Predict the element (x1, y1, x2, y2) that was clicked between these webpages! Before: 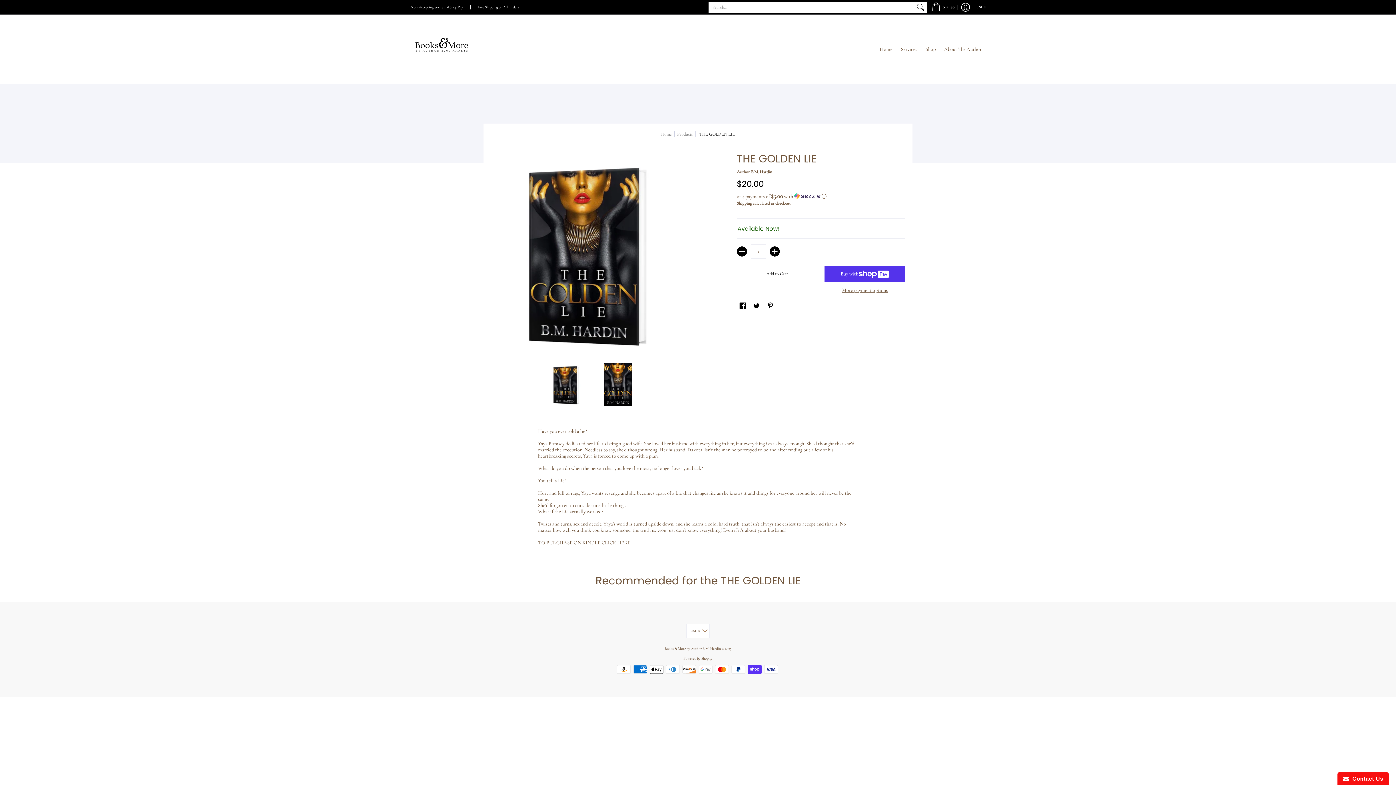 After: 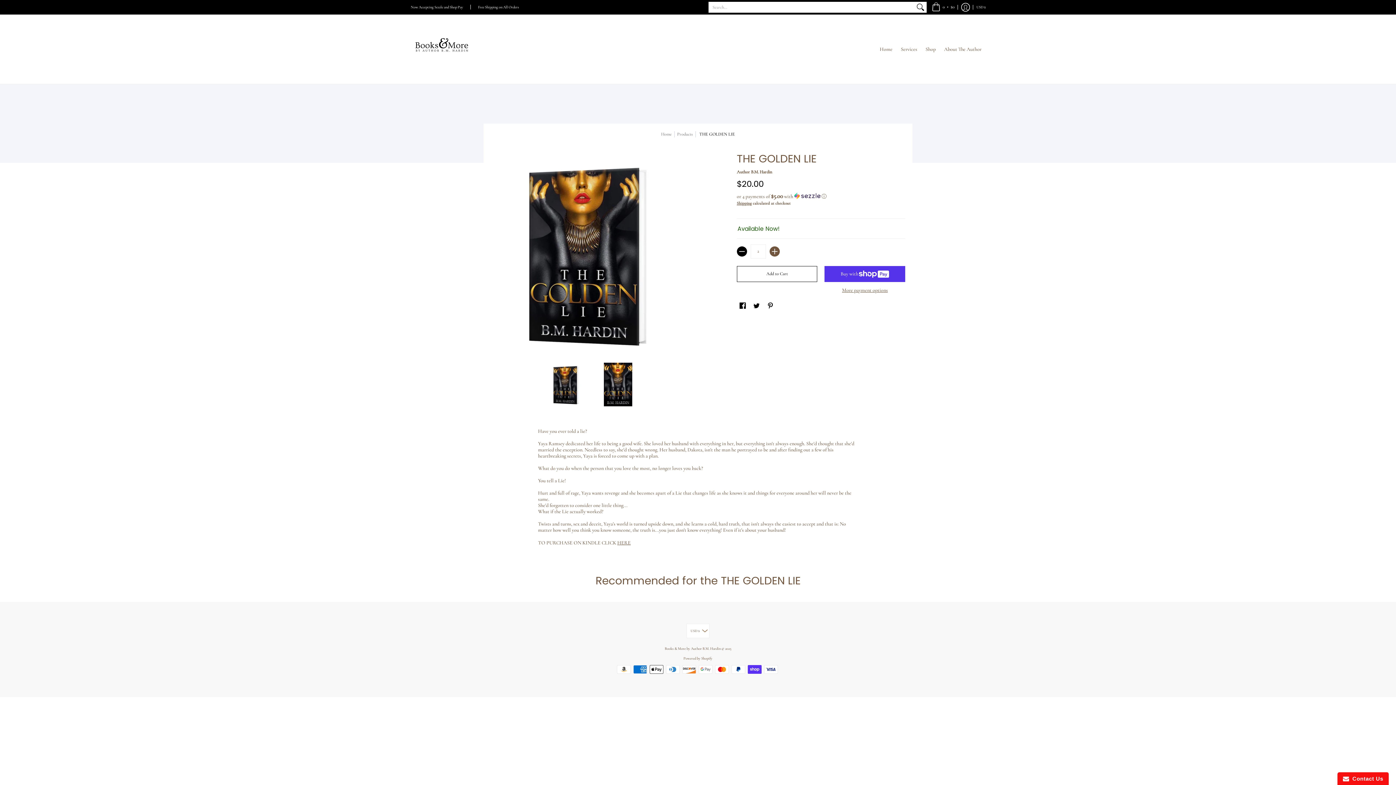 Action: label: Add bbox: (769, 246, 779, 256)